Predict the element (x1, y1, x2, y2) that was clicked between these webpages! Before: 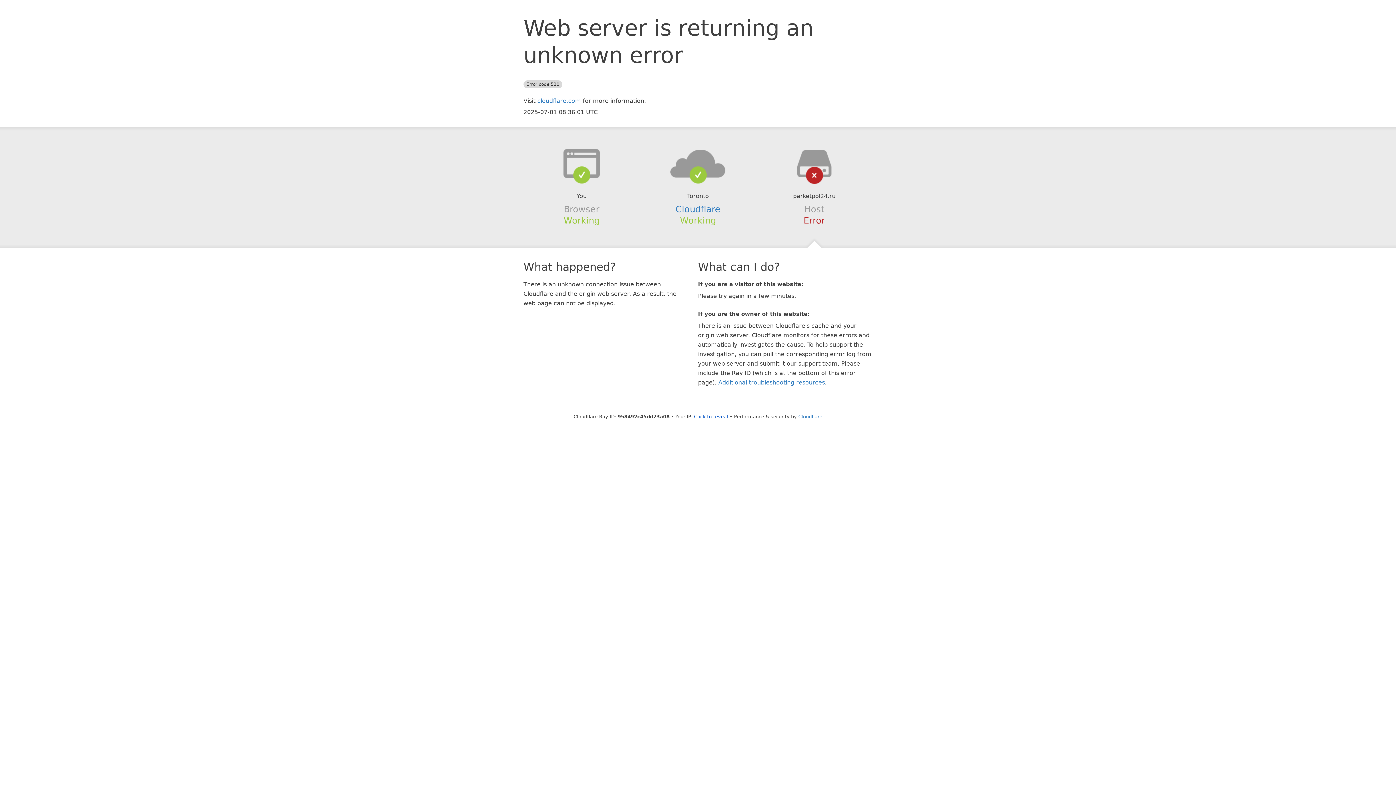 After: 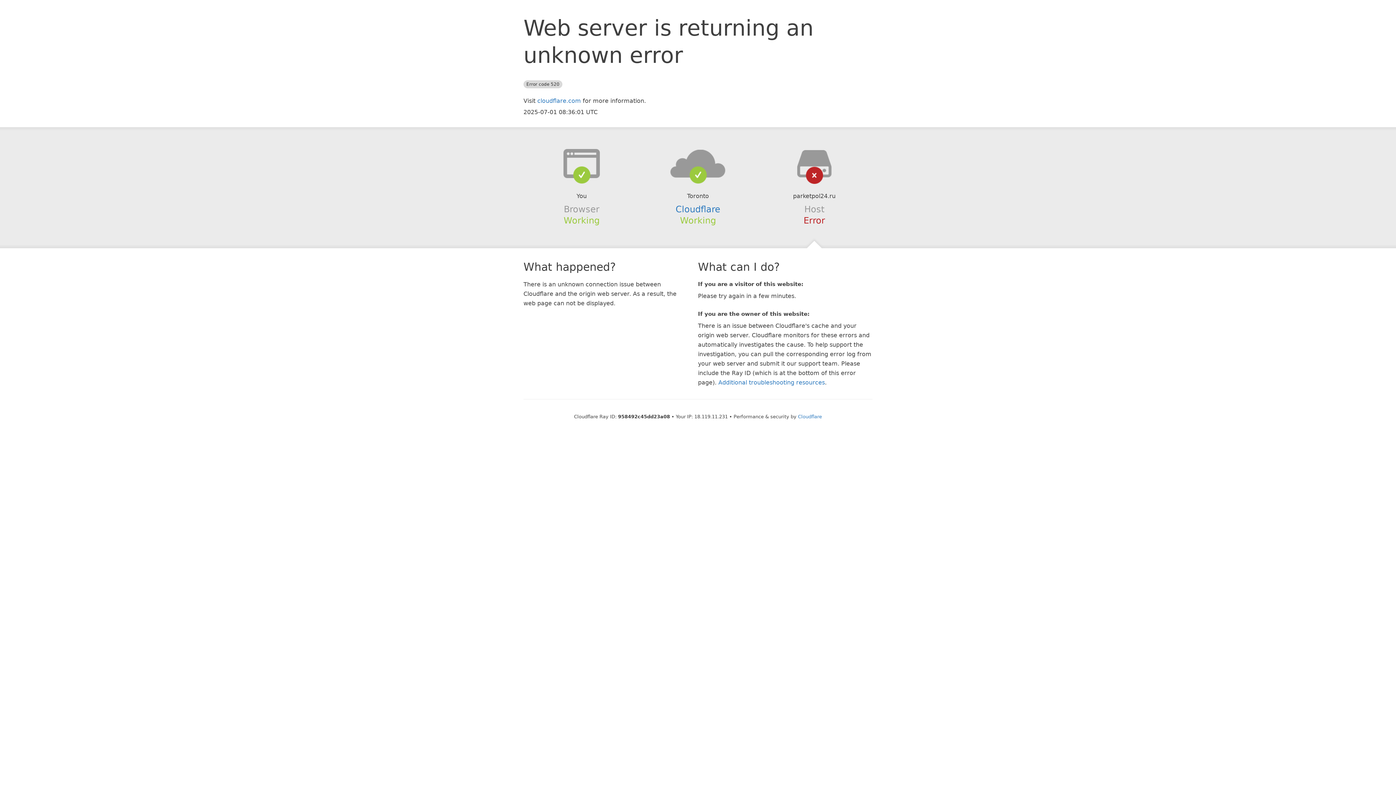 Action: bbox: (694, 414, 728, 419) label: Click to reveal